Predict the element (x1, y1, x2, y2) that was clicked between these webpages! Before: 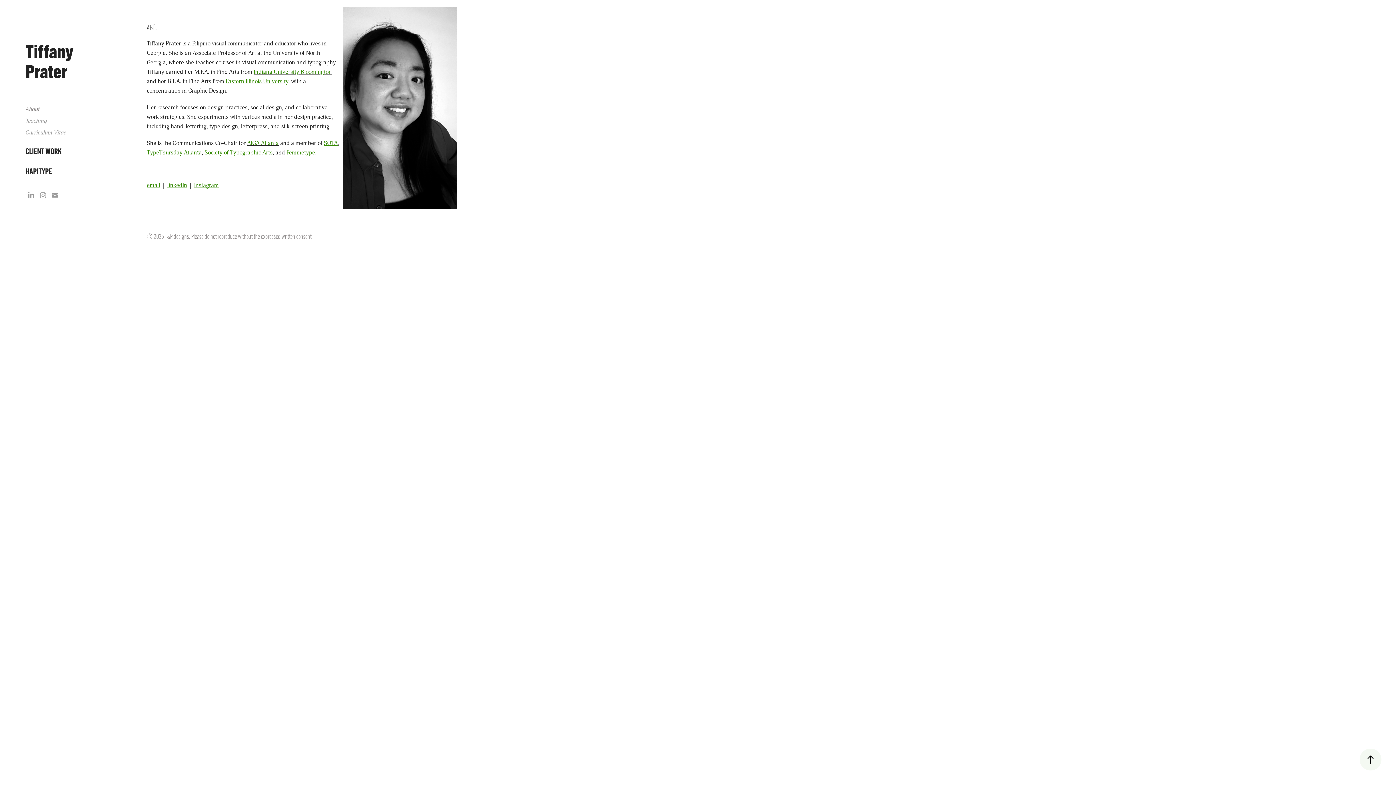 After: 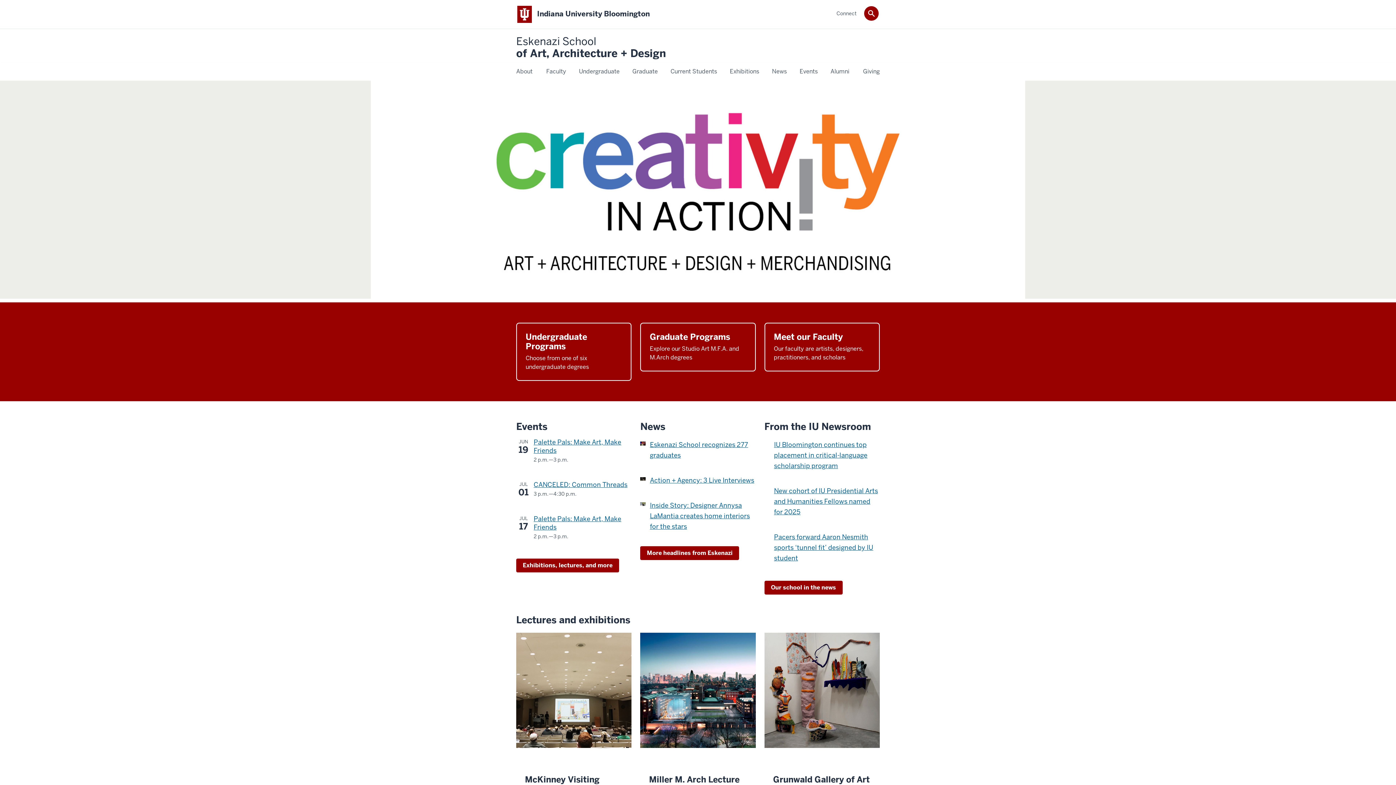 Action: bbox: (253, 68, 331, 75) label: Indiana University Bloomington